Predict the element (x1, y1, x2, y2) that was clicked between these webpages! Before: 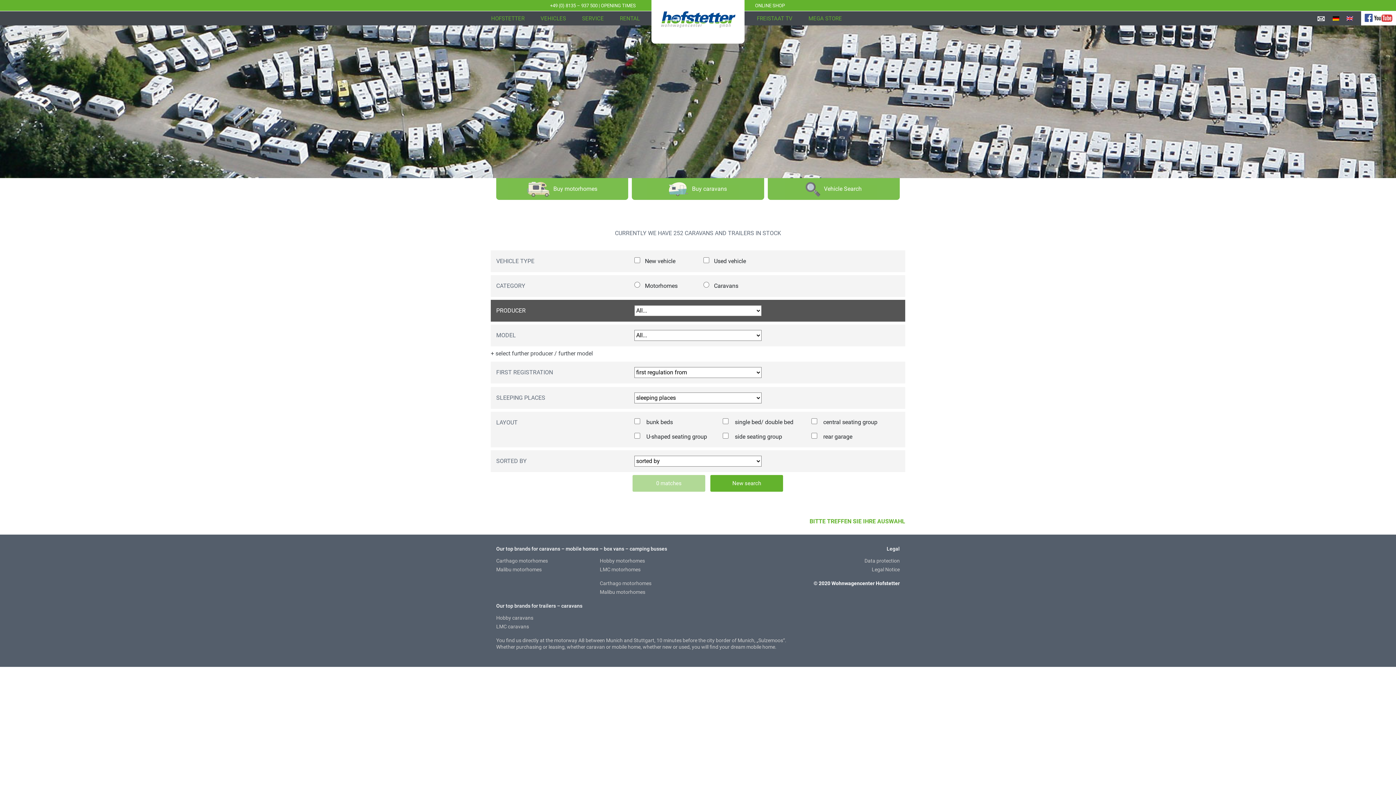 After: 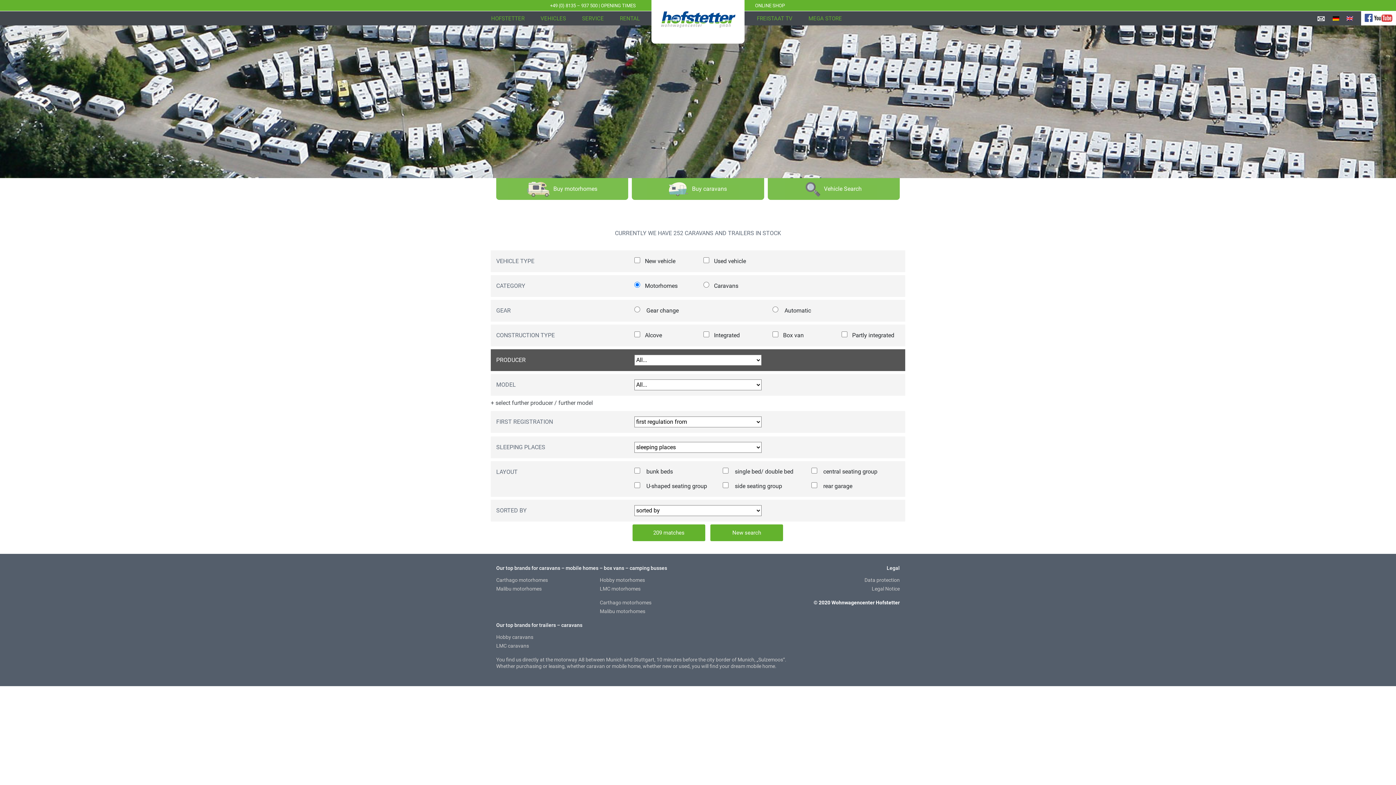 Action: label: Buy motorhomes bbox: (496, 178, 628, 200)